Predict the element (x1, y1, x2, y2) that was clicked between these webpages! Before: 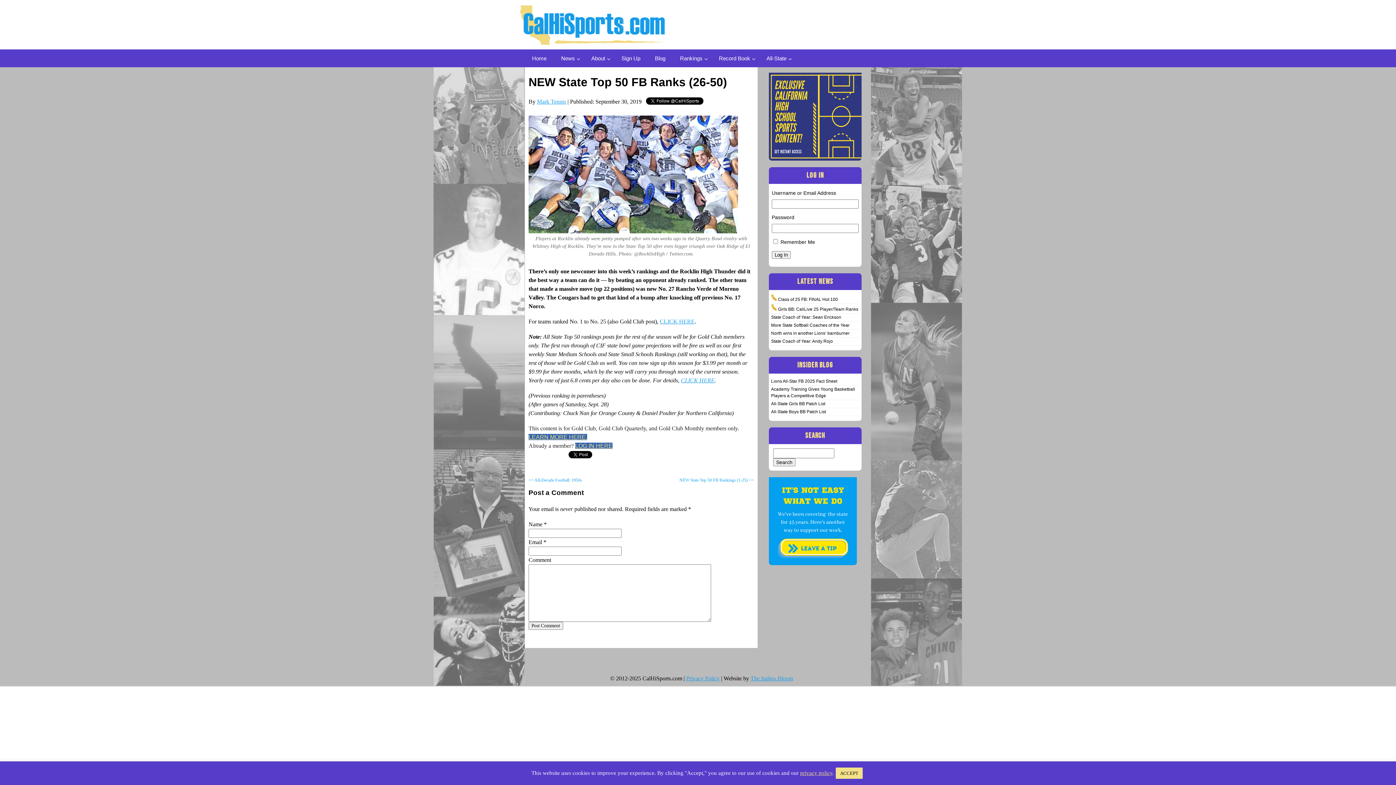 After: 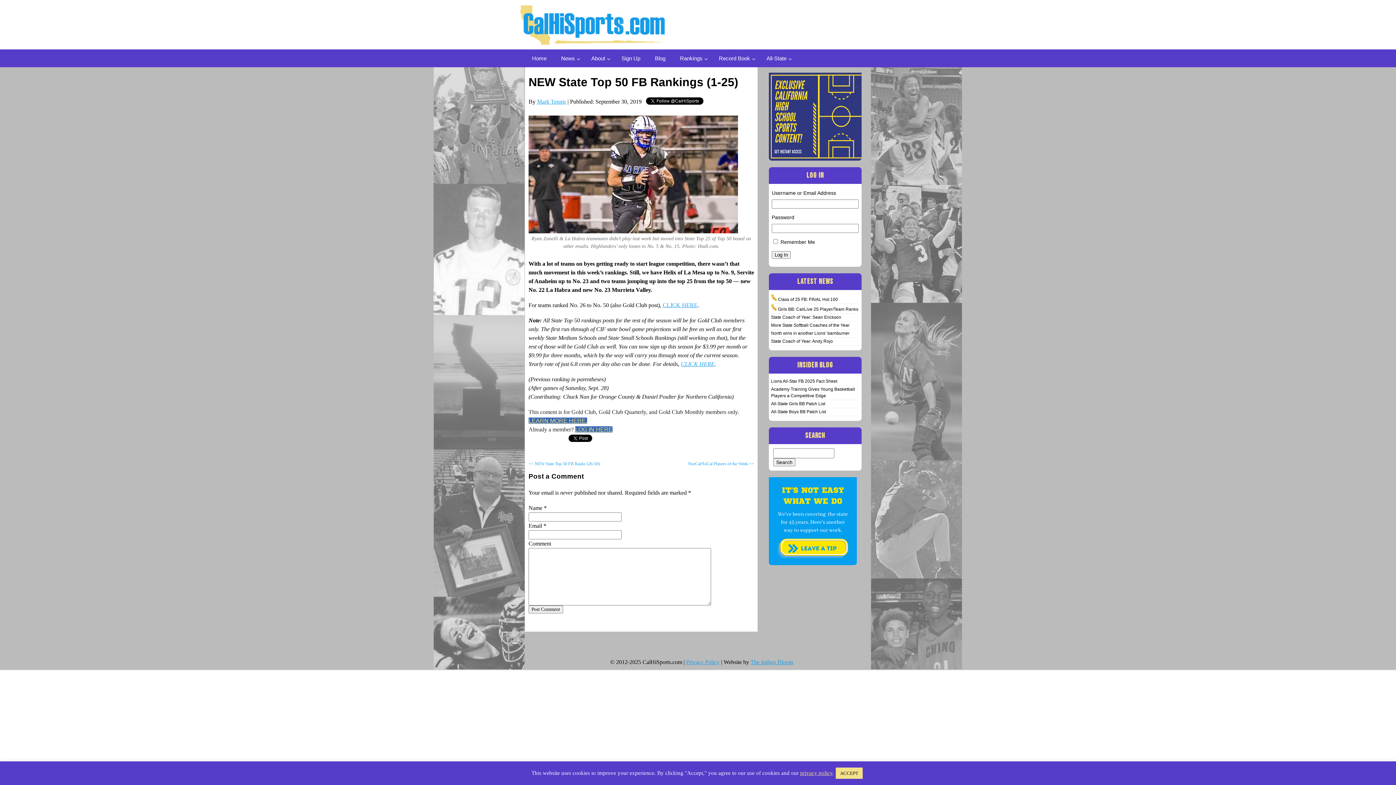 Action: label: NEW State Top 50 FB Rankings (1-25) >> bbox: (679, 477, 754, 482)